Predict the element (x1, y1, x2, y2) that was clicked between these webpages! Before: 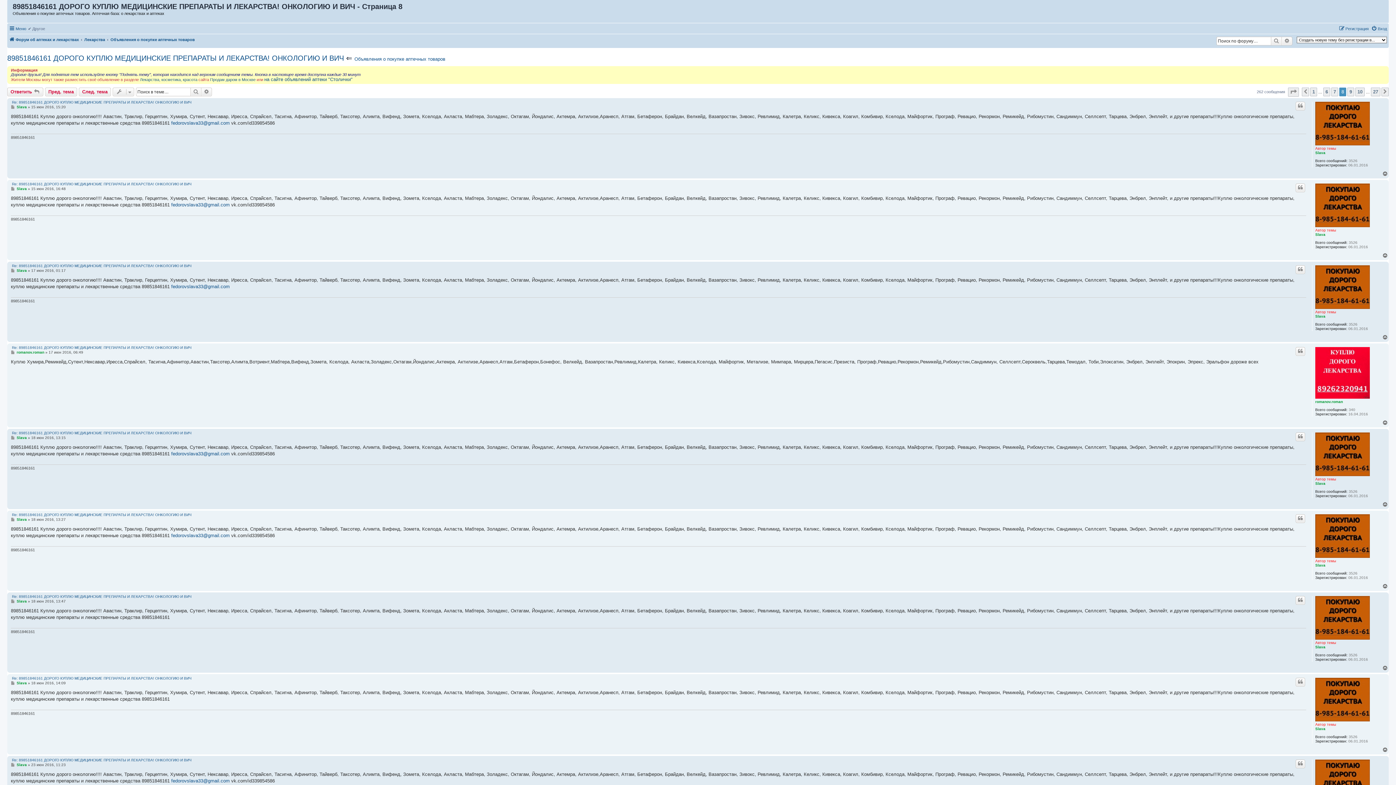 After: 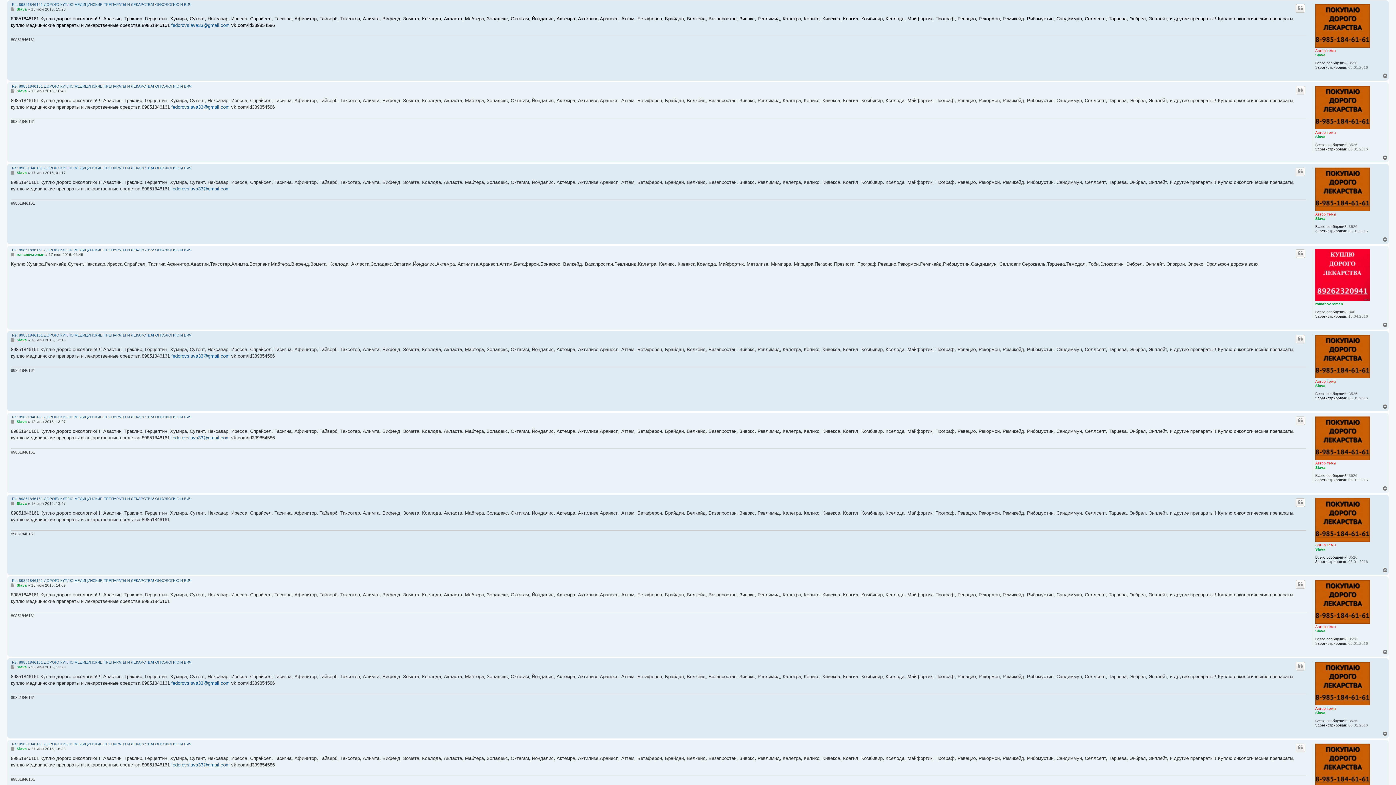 Action: bbox: (12, 99, 191, 104) label: Re: 89851846161 ДОРОГО КУПЛЮ МЕДИЦИНСКИЕ ПРЕПАРАТЫ И ЛЕКАРСТВА! ОНКОЛОГИЮ И ВИЧ